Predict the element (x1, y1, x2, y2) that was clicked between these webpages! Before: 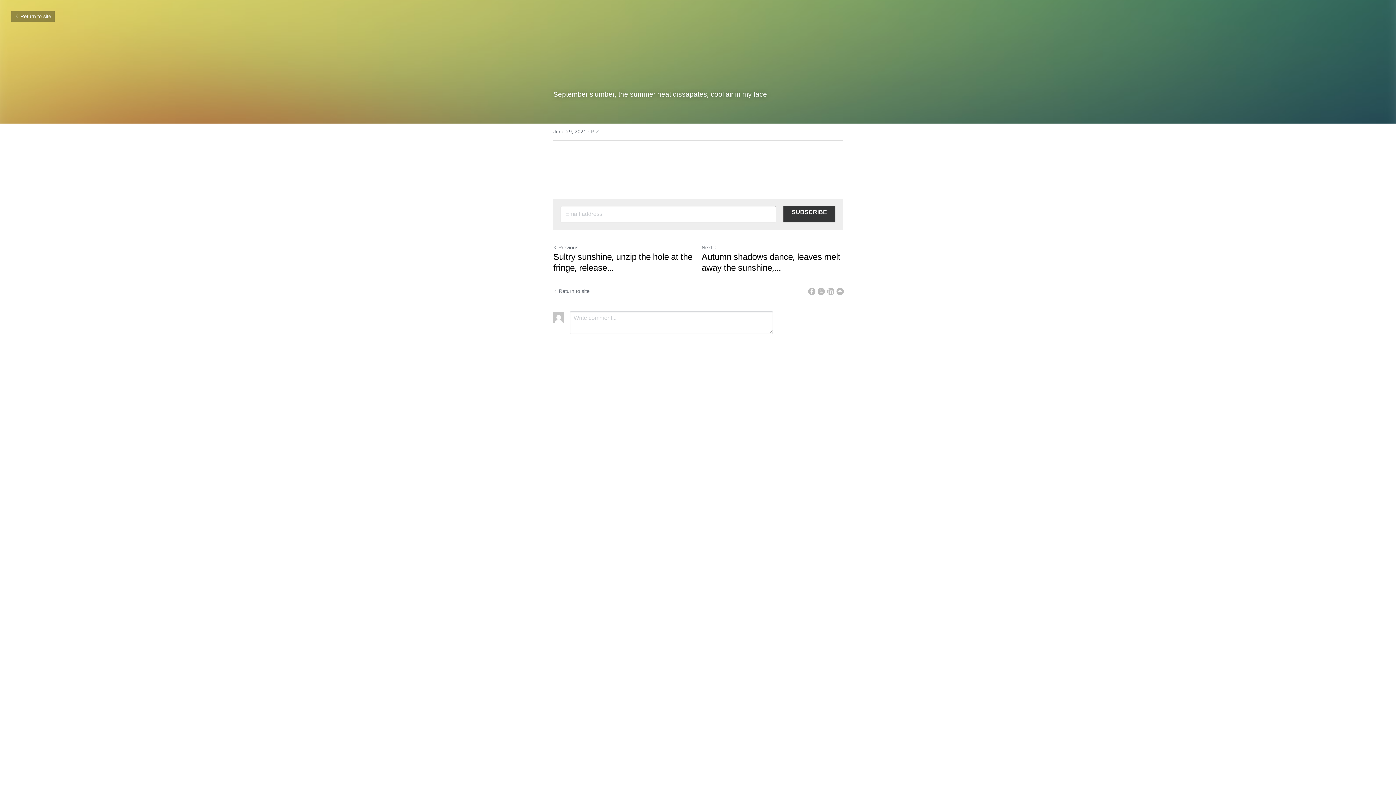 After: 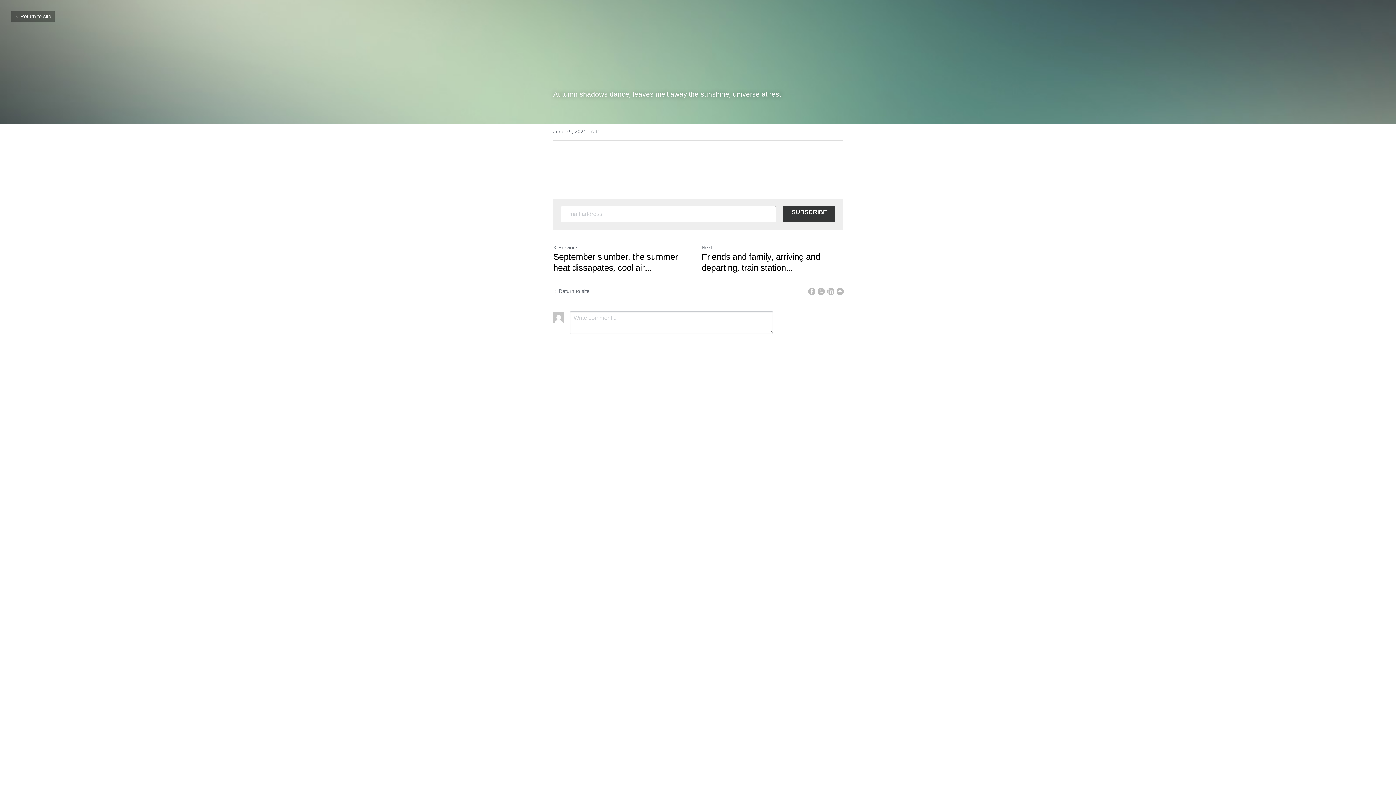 Action: label: Next Post bbox: (701, 243, 717, 252)